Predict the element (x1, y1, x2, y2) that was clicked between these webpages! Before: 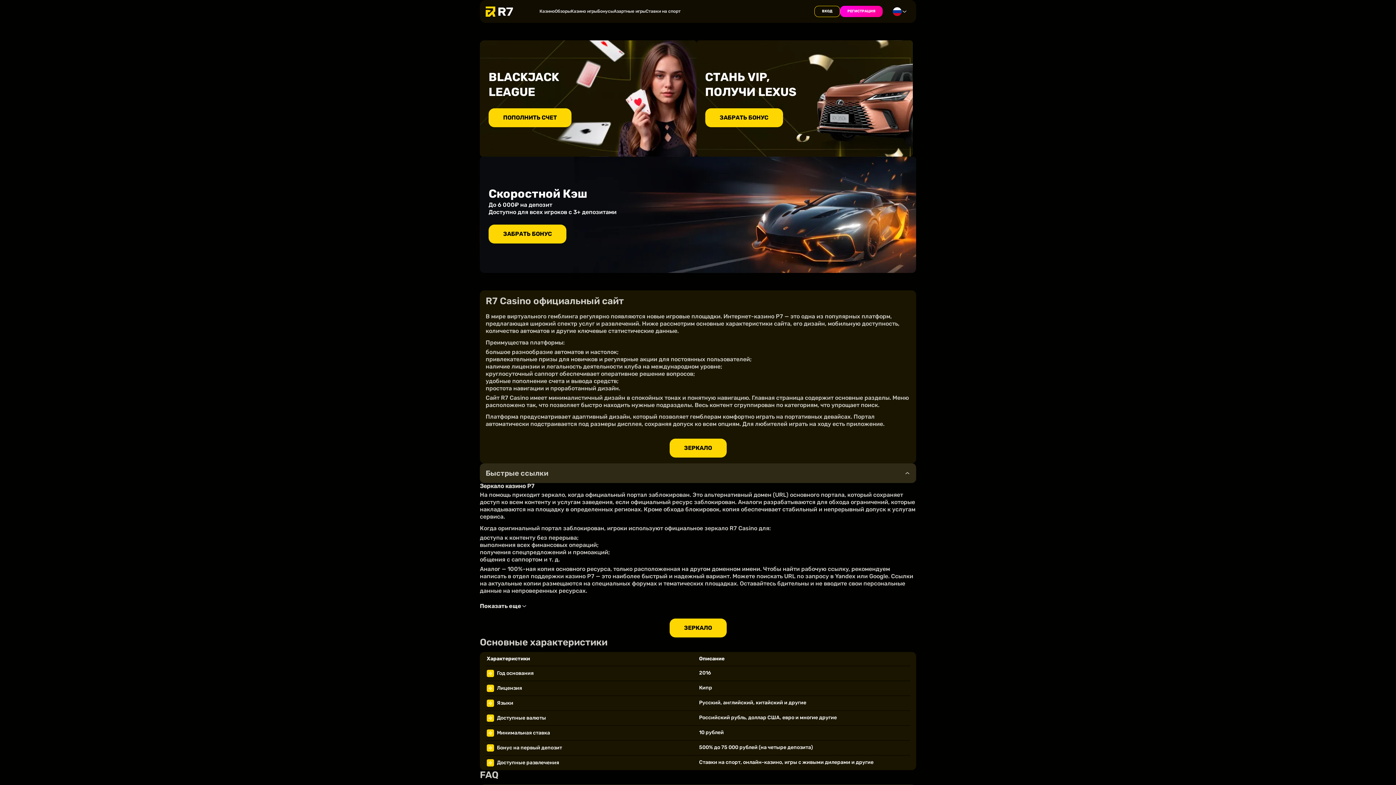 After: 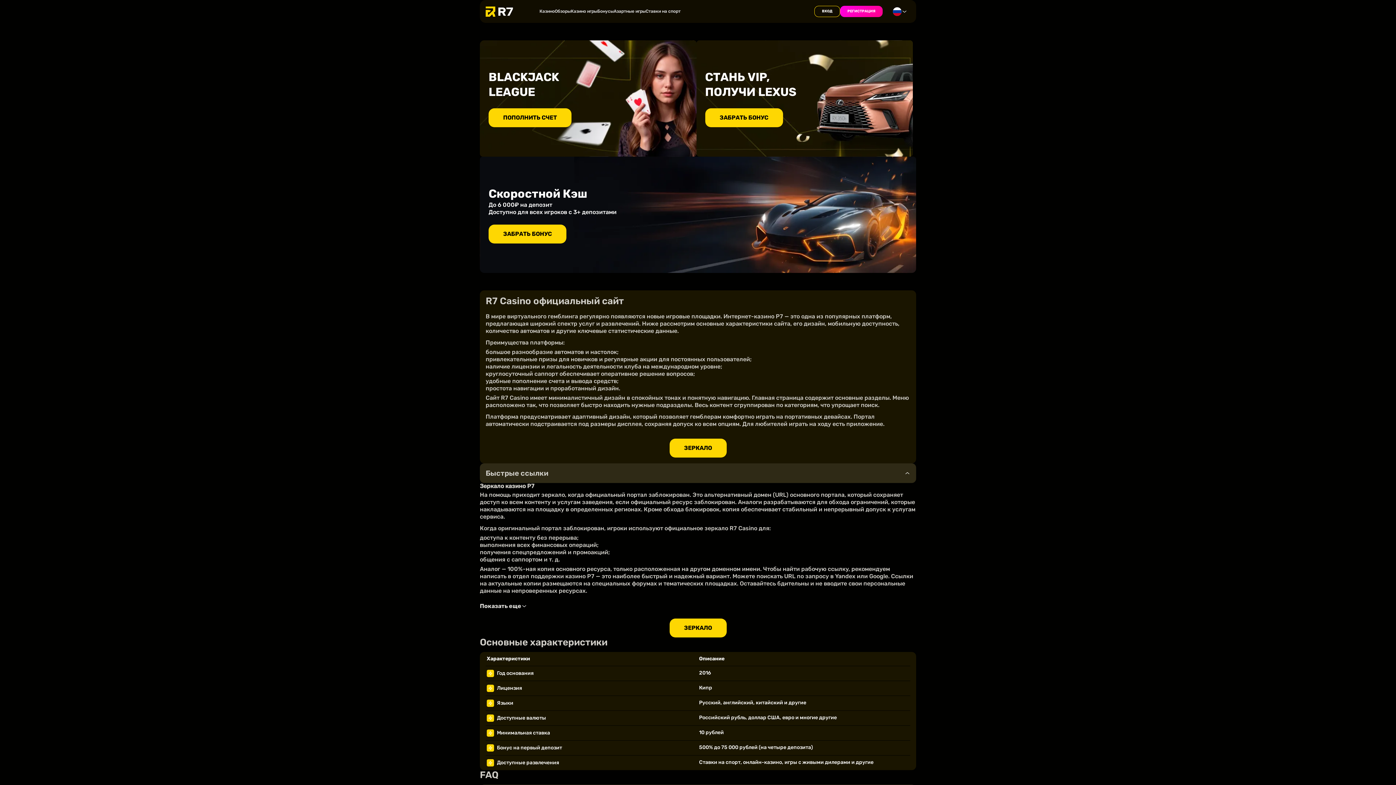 Action: bbox: (554, 8, 570, 14) label: Обзоры